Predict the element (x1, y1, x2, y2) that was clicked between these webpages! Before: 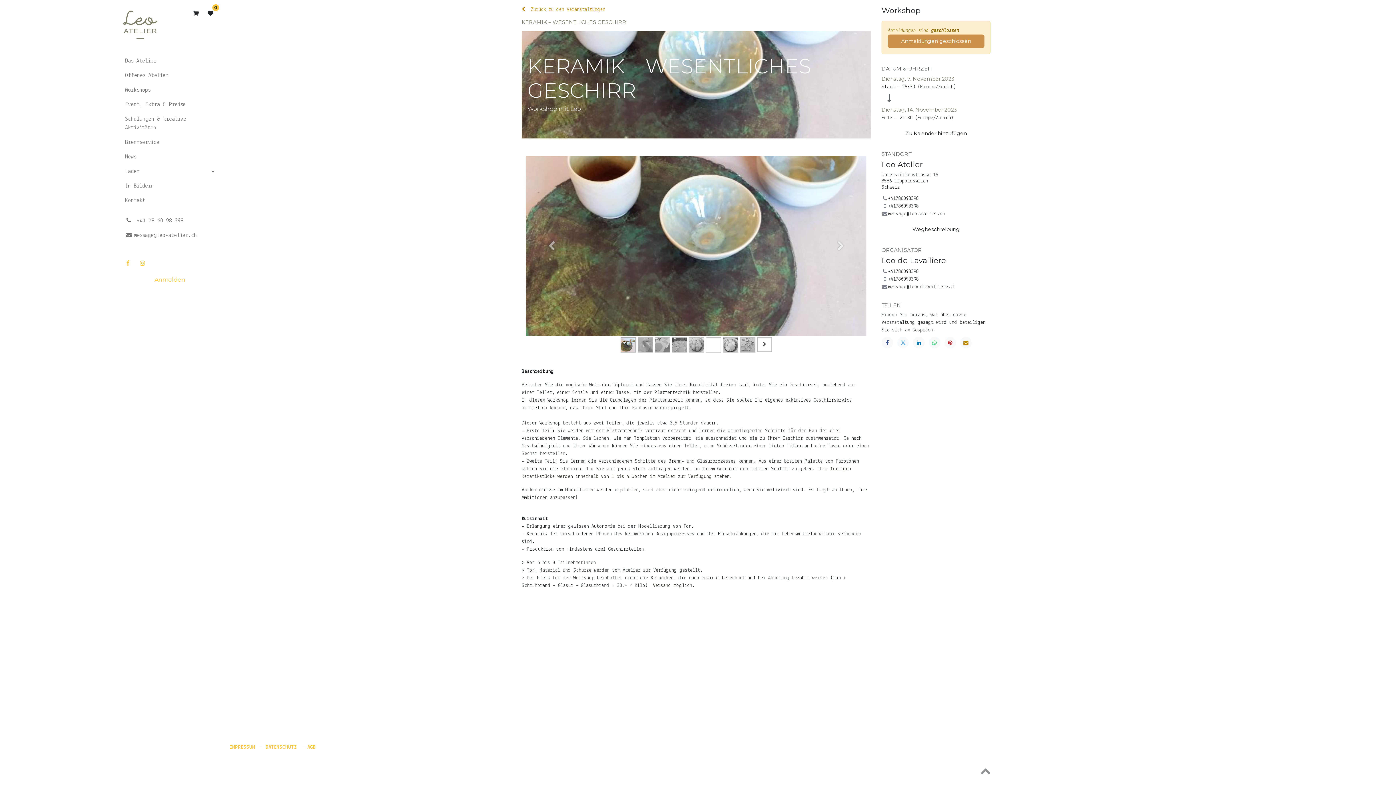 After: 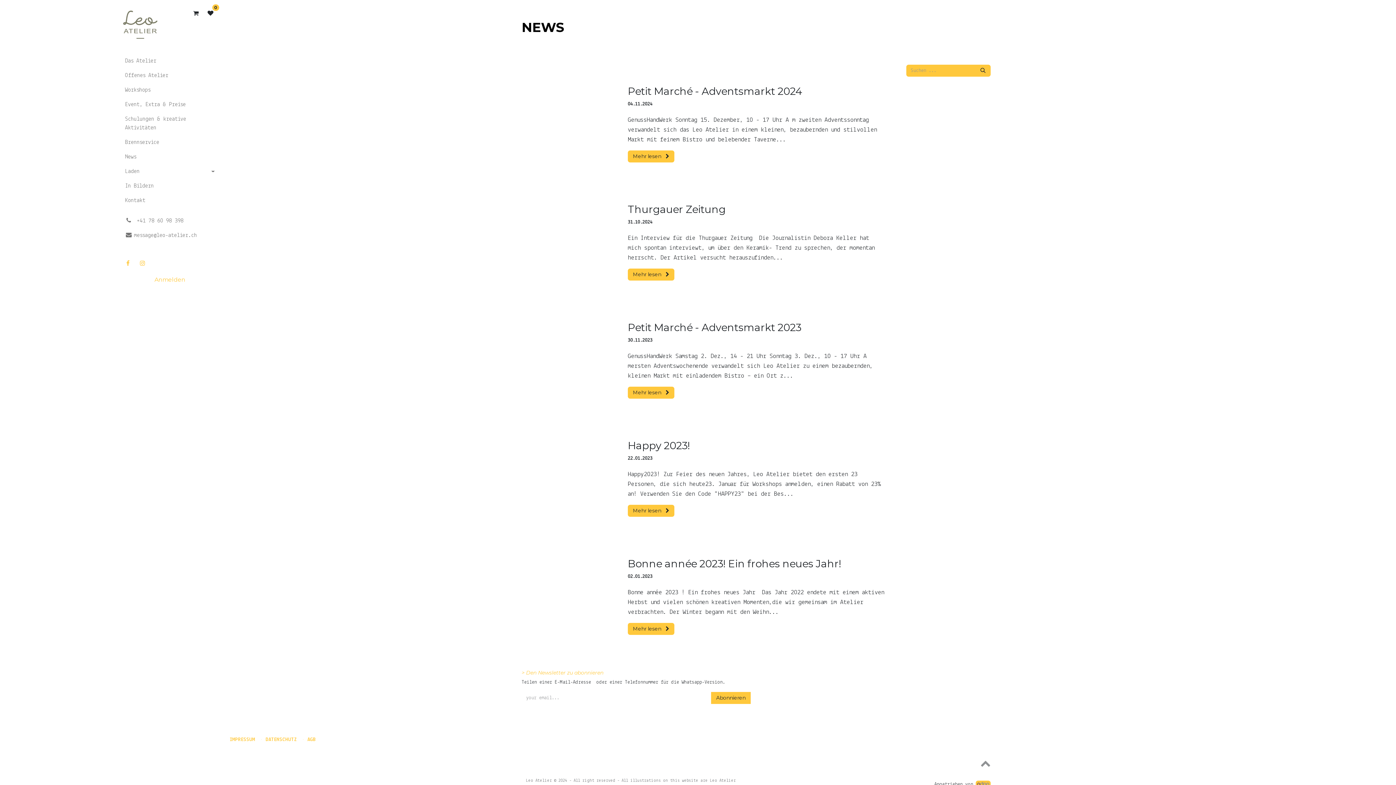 Action: label: News bbox: (122, 149, 217, 164)